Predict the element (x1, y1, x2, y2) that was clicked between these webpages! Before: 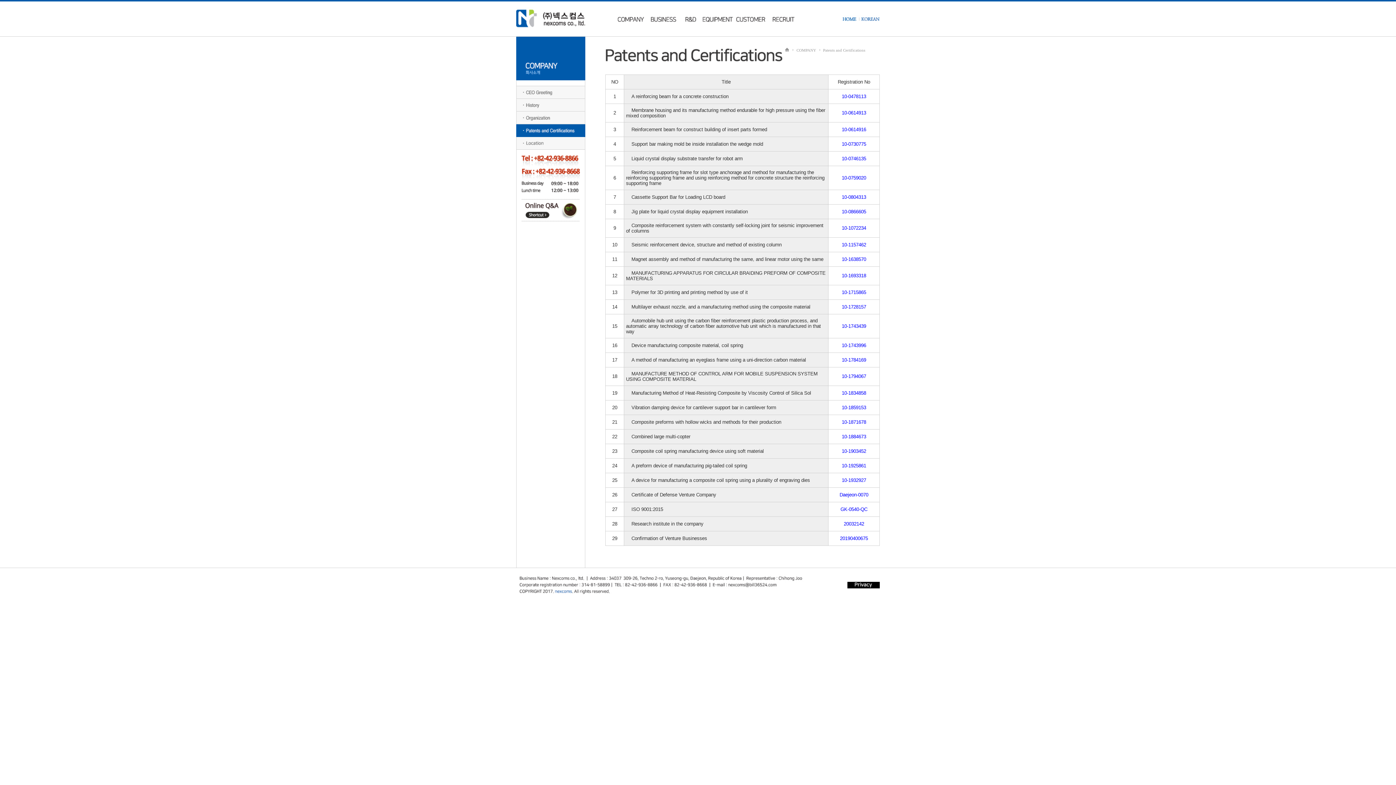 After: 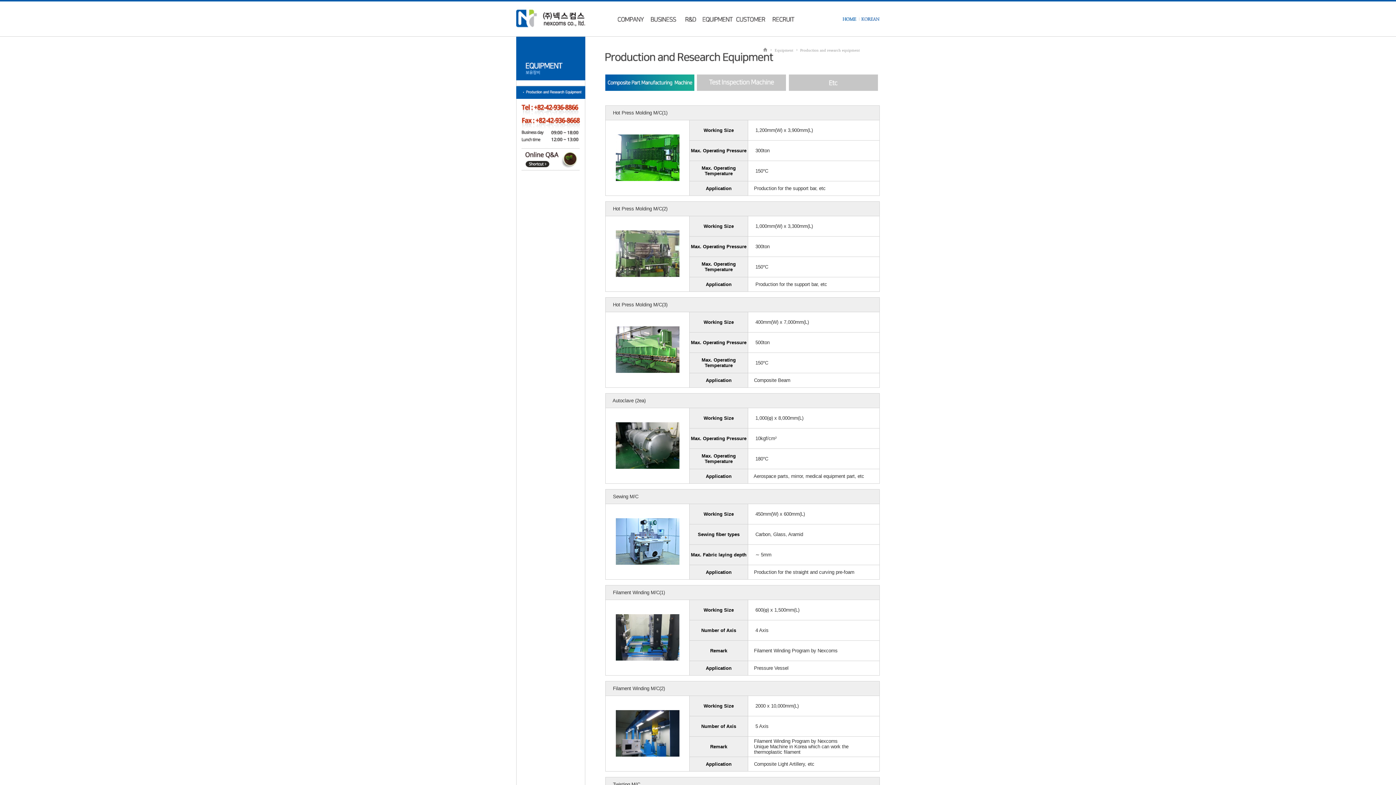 Action: bbox: (701, 32, 734, 37)